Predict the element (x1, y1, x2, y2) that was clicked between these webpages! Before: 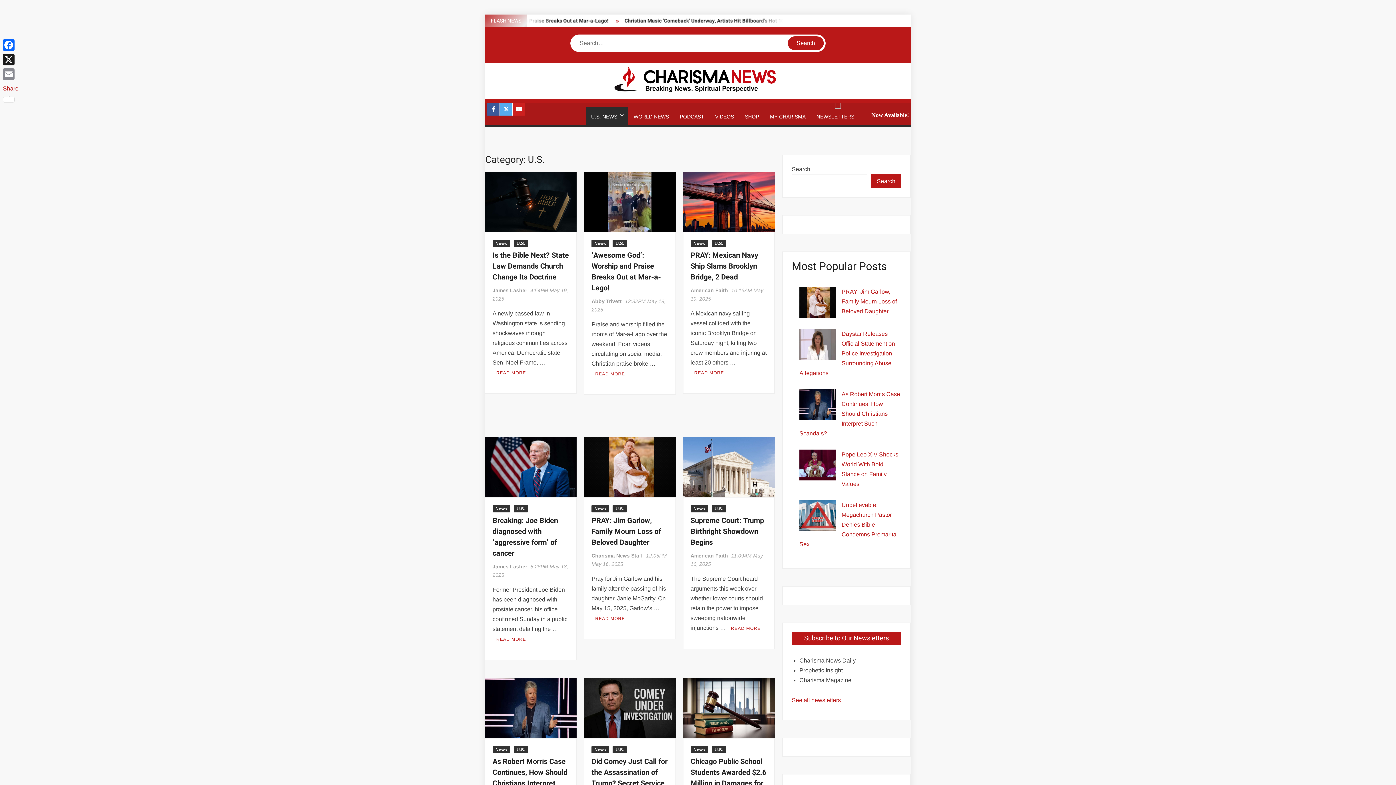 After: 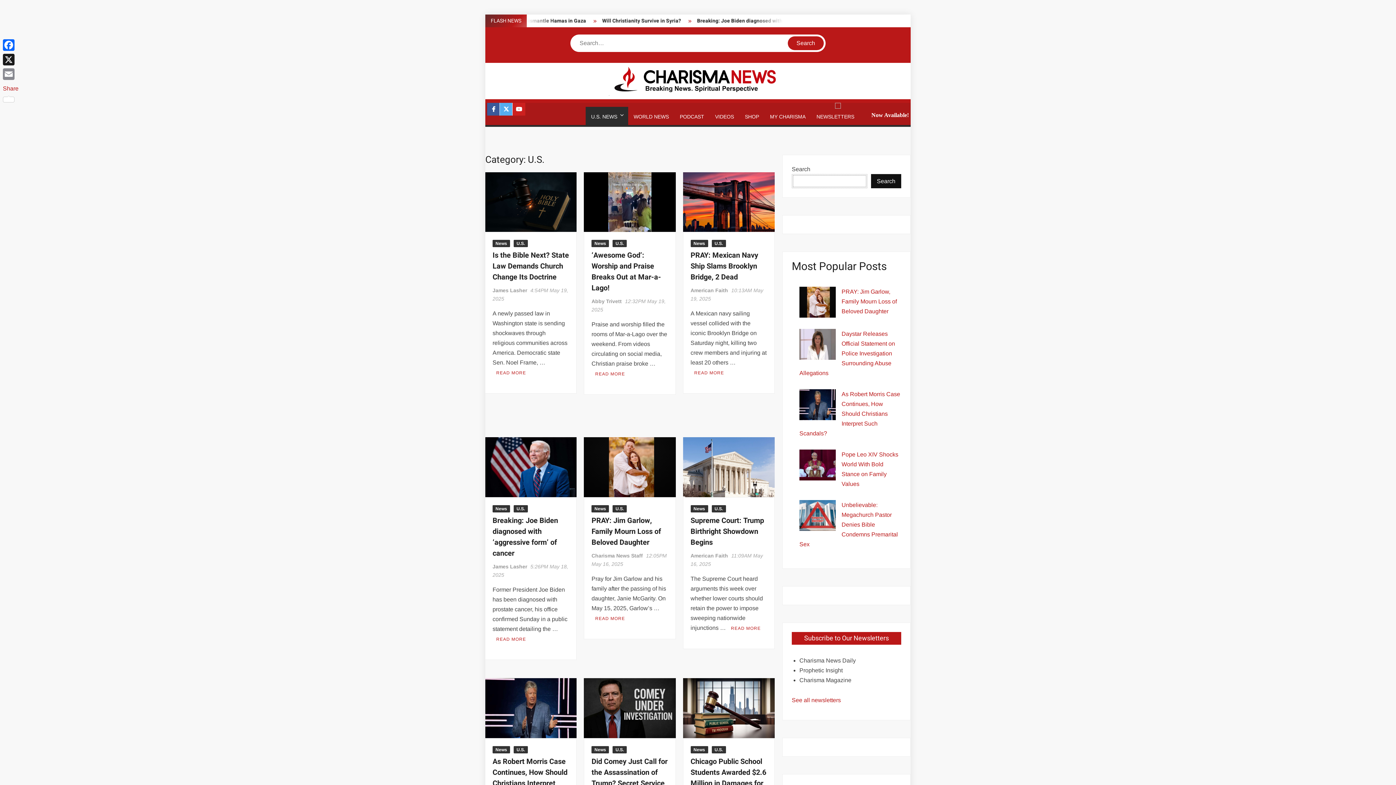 Action: bbox: (871, 174, 901, 188) label: Search